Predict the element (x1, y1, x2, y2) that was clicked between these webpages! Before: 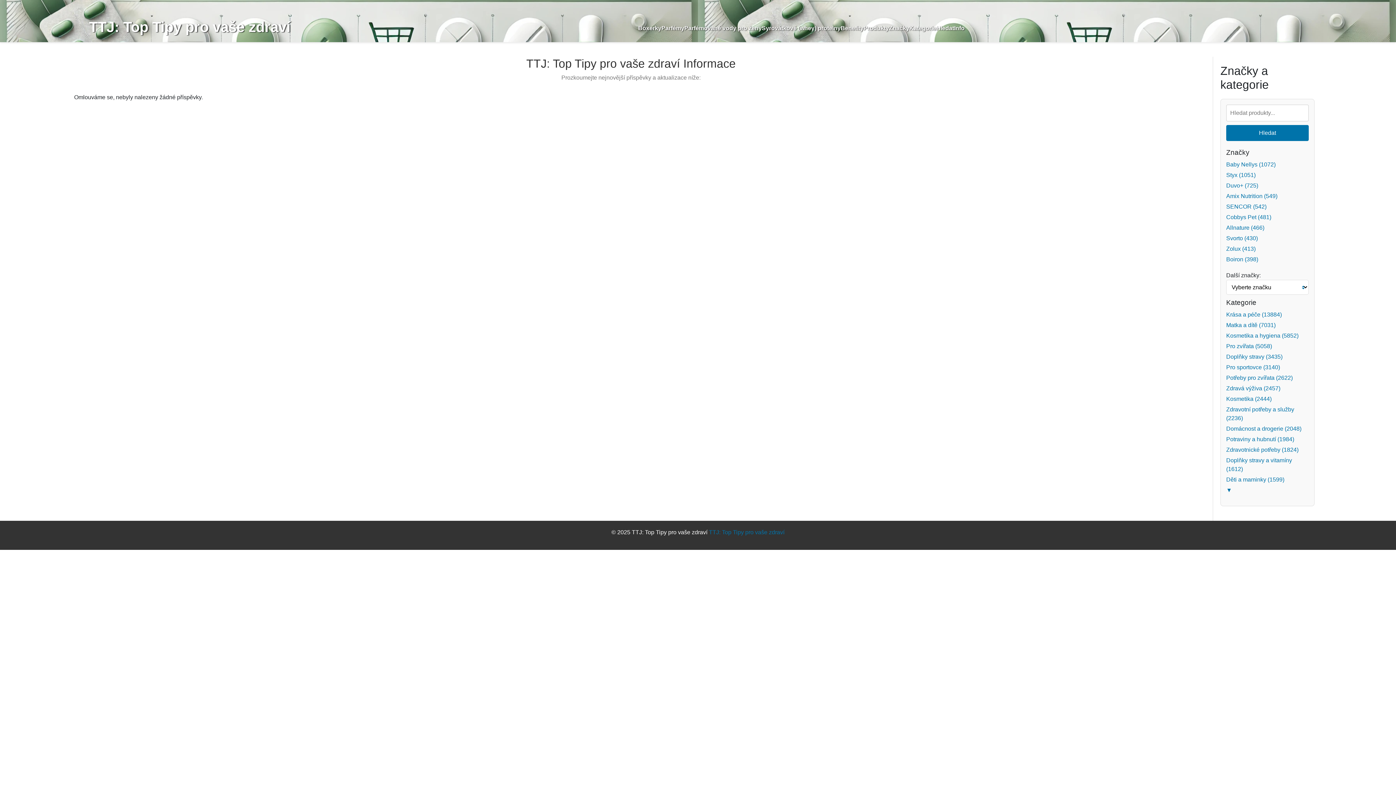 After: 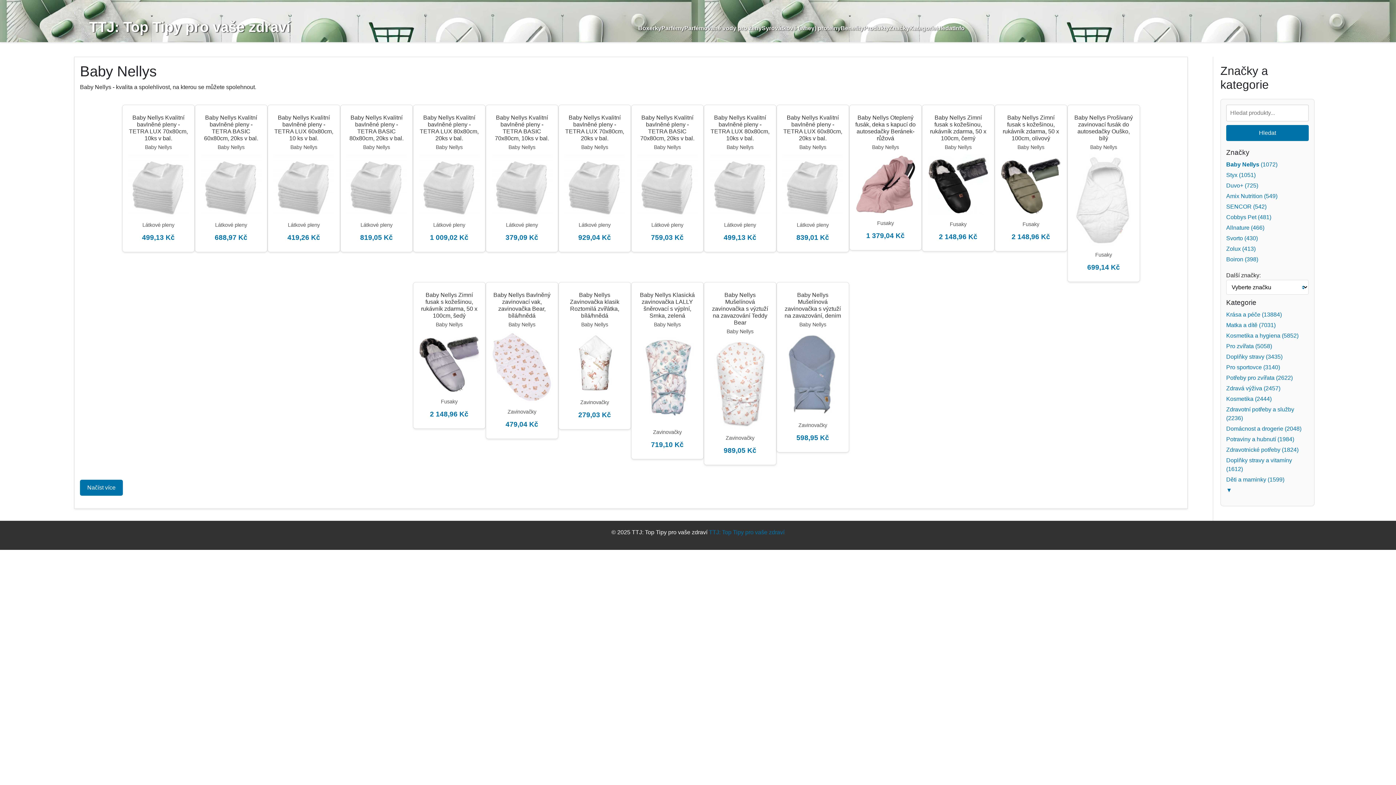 Action: label: Baby Nellys (1072) bbox: (1226, 161, 1276, 167)